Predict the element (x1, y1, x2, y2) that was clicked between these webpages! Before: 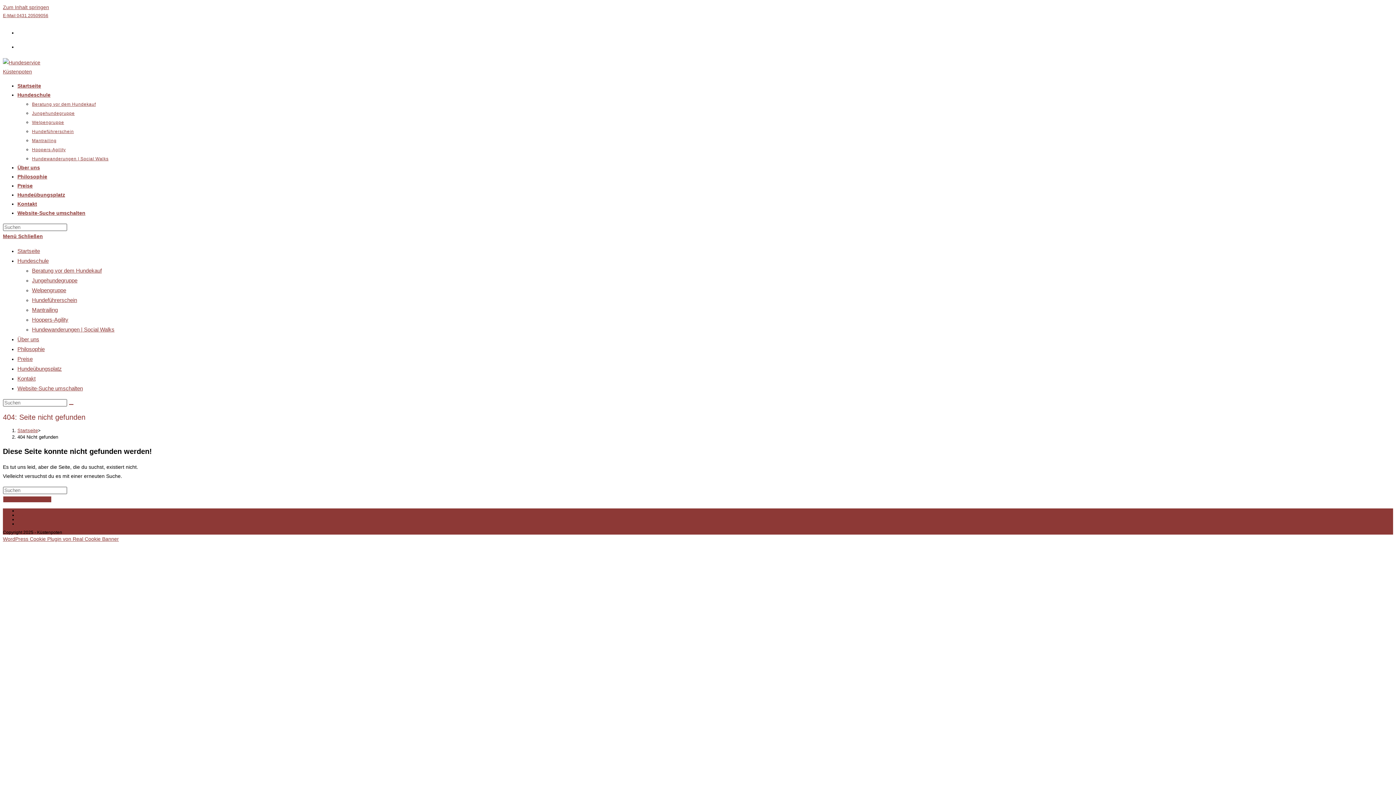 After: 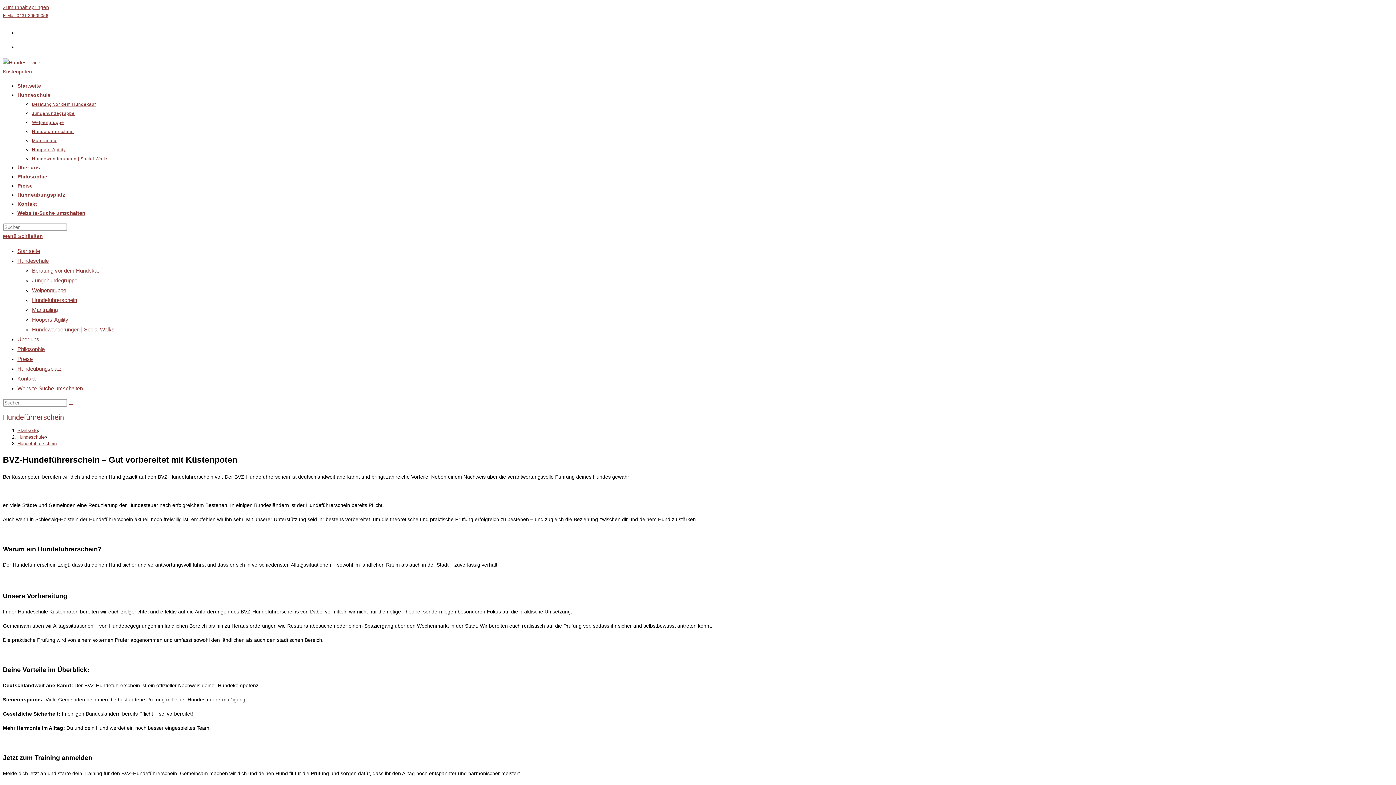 Action: bbox: (32, 297, 77, 303) label: Hundeführerschein